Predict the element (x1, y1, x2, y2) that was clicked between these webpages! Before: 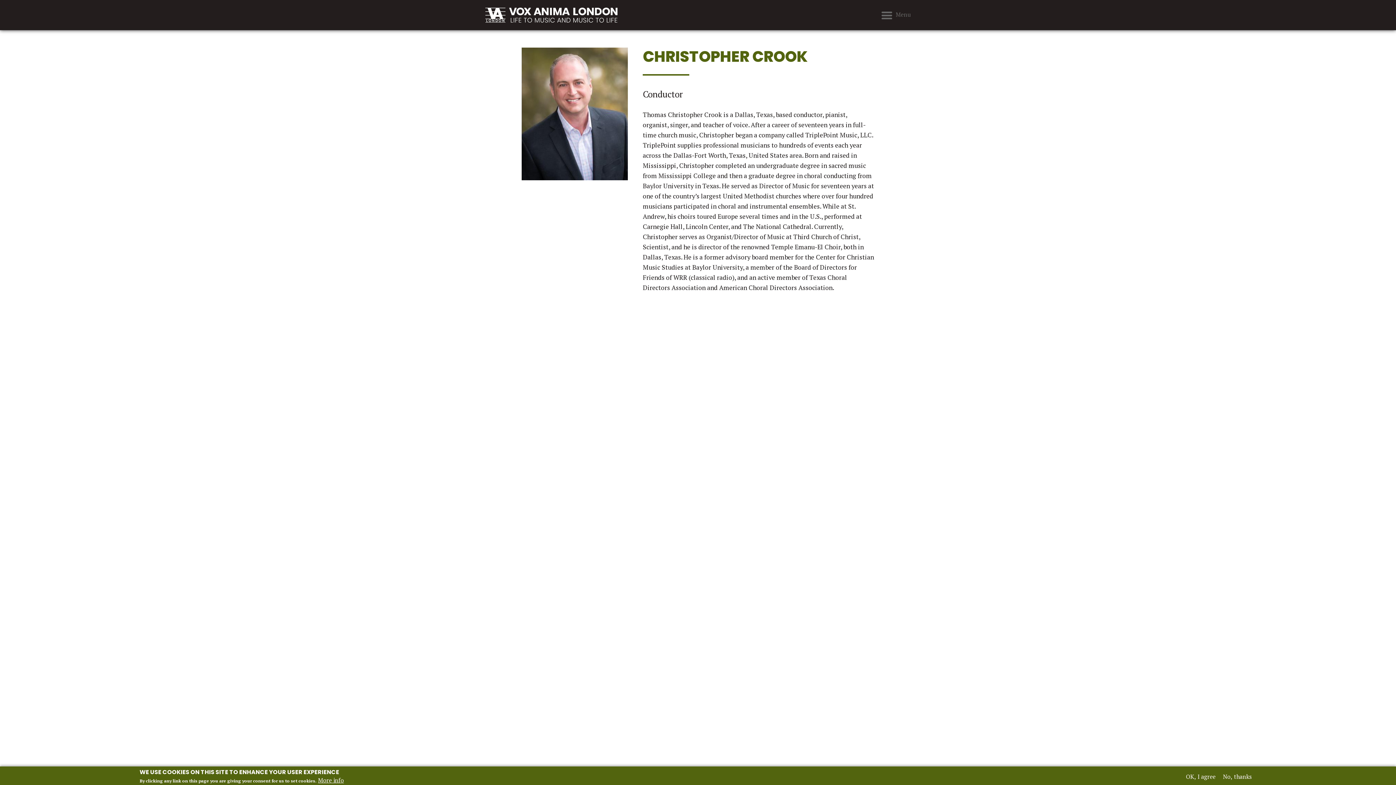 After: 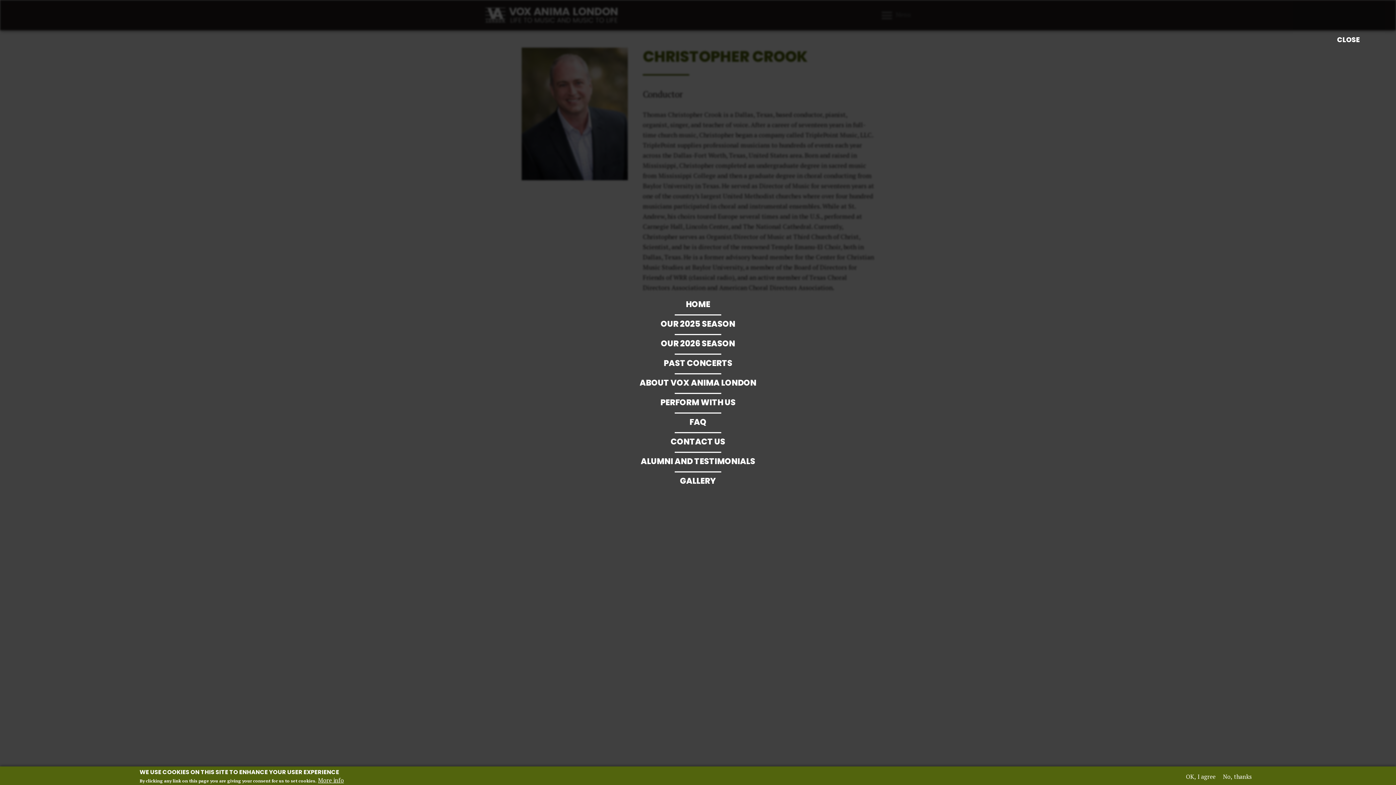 Action: label: Menu bbox: (881, 11, 910, 19)